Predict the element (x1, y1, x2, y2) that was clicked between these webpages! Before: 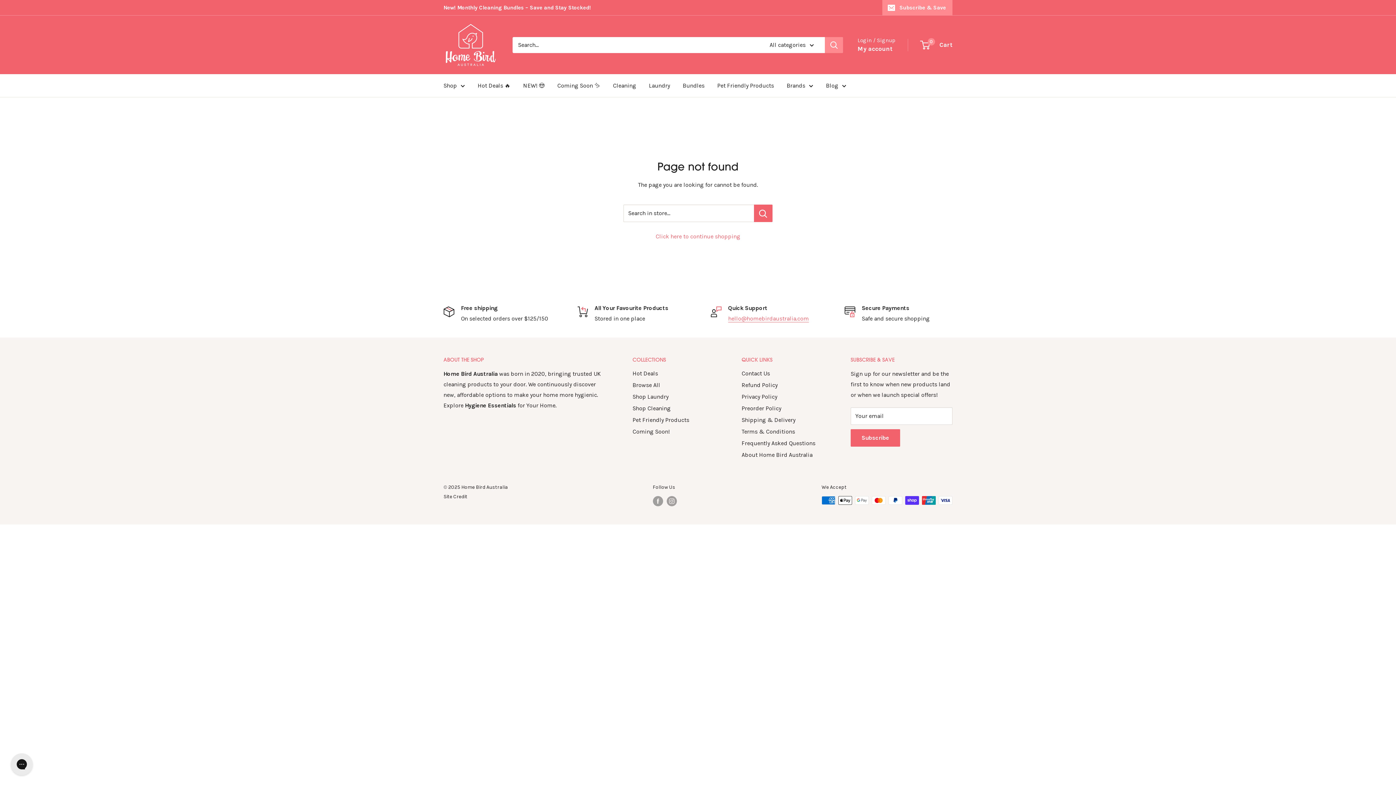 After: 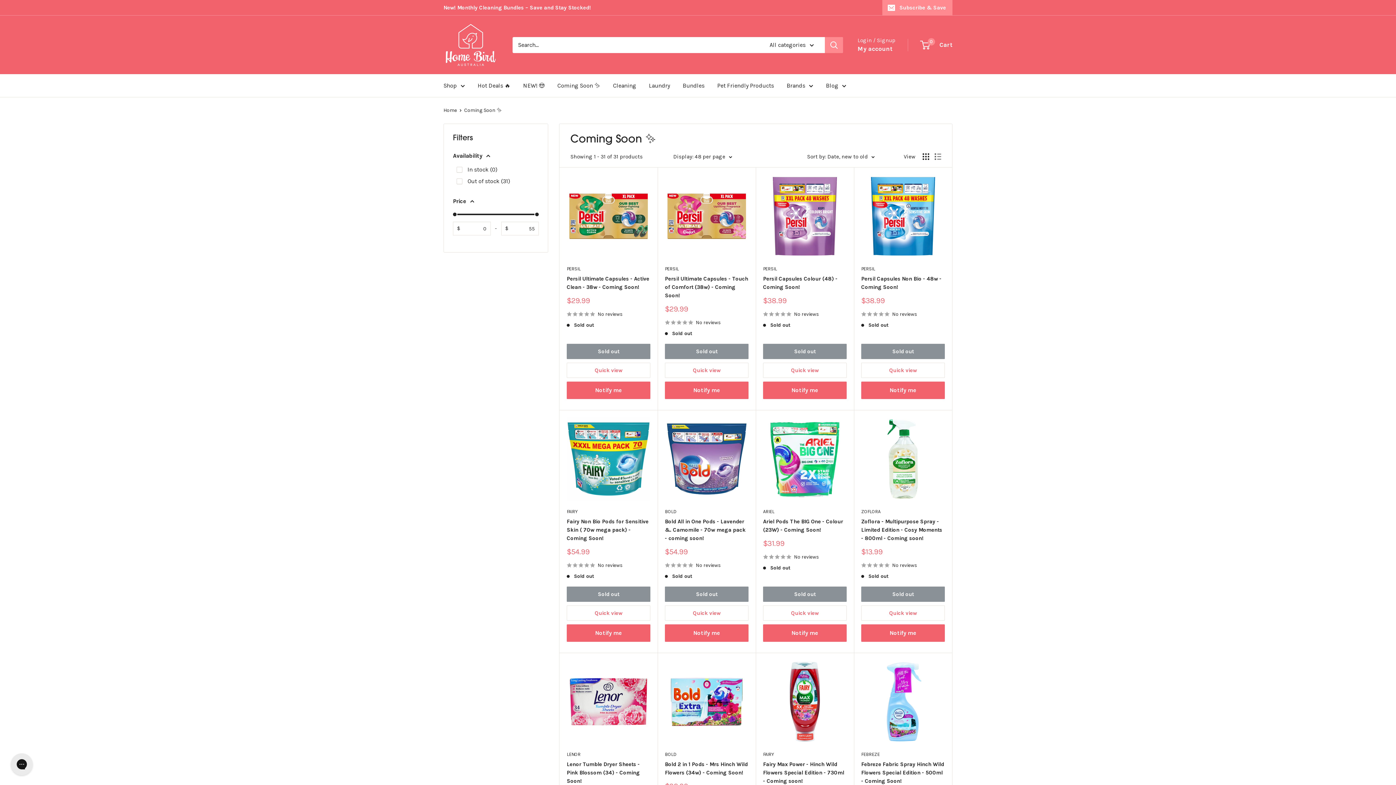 Action: label: Coming Soon! bbox: (632, 426, 716, 437)